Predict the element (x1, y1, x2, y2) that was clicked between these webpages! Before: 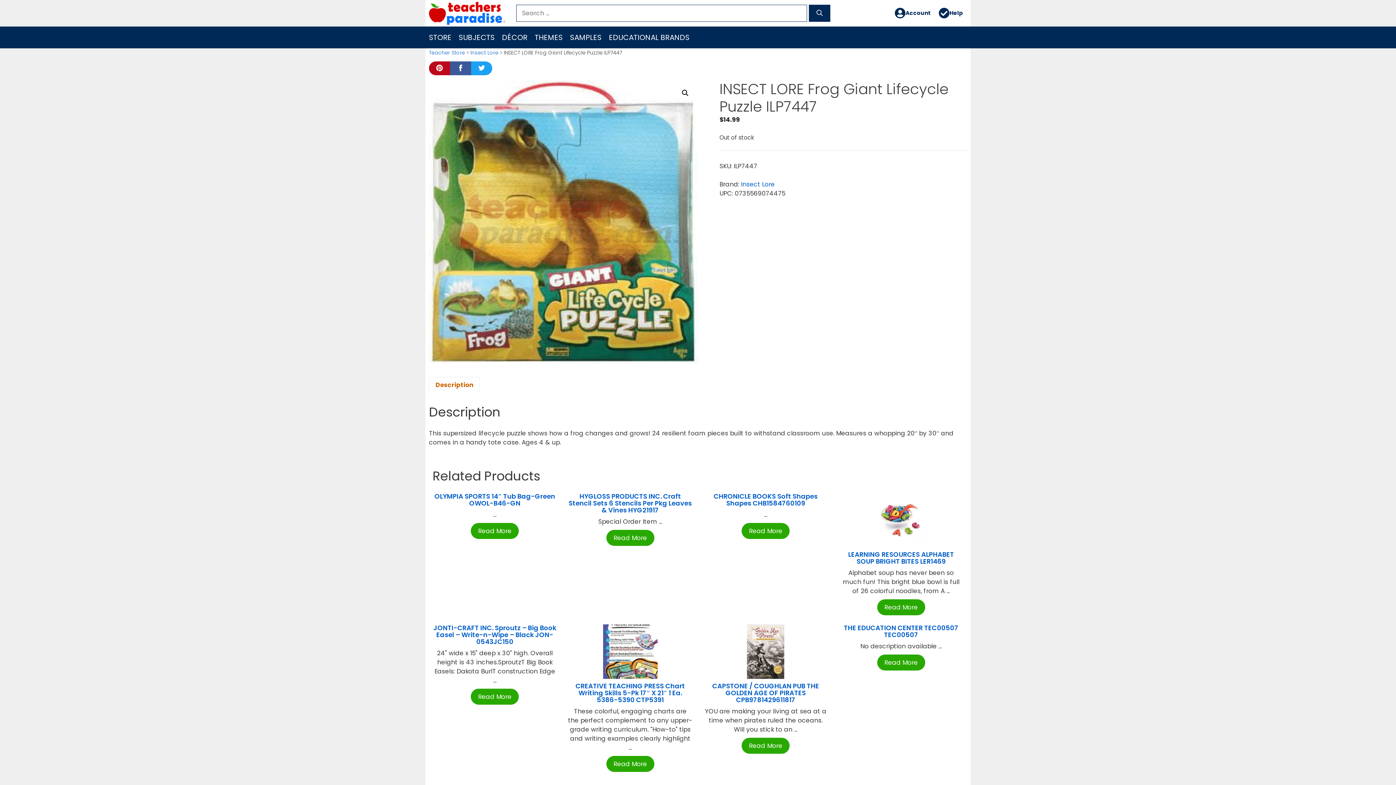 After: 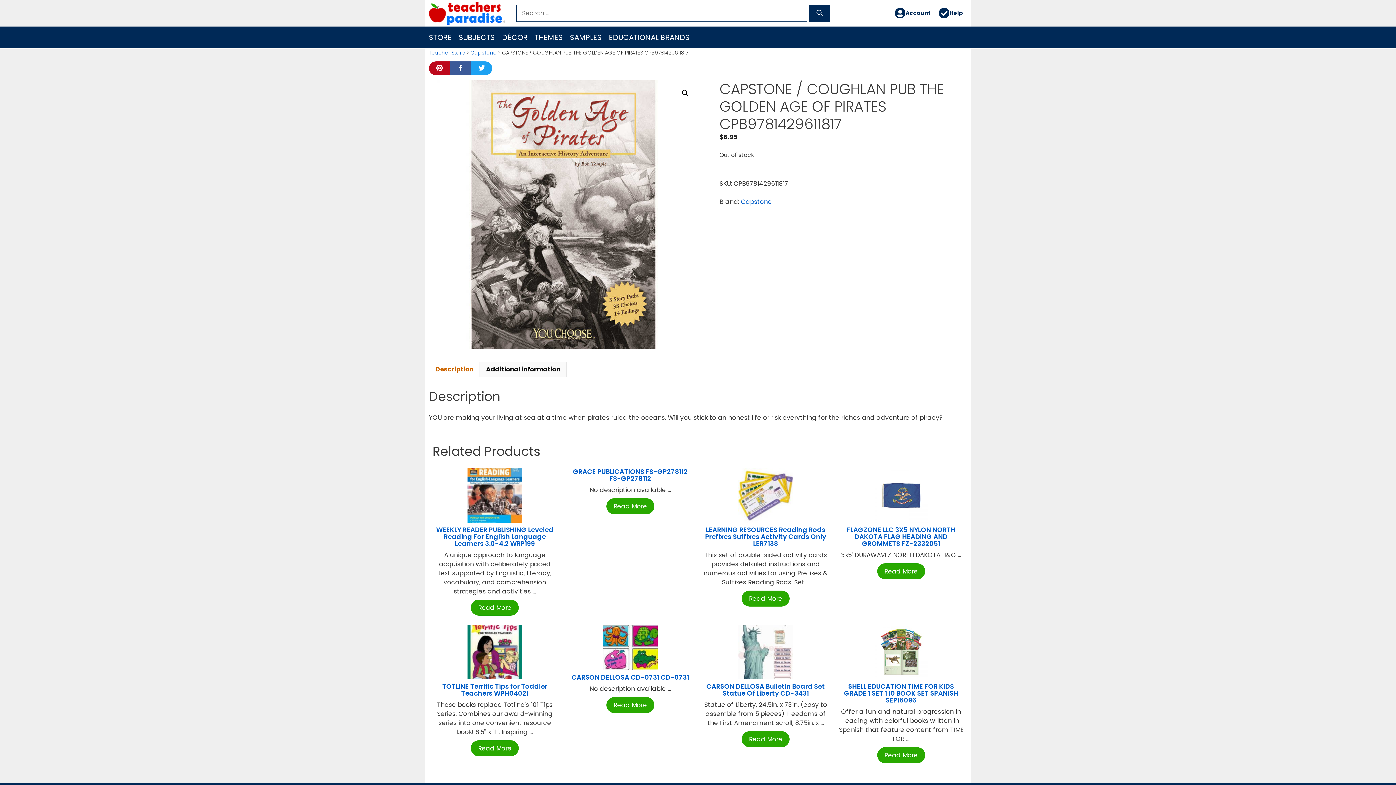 Action: label: Read More bbox: (741, 738, 789, 754)